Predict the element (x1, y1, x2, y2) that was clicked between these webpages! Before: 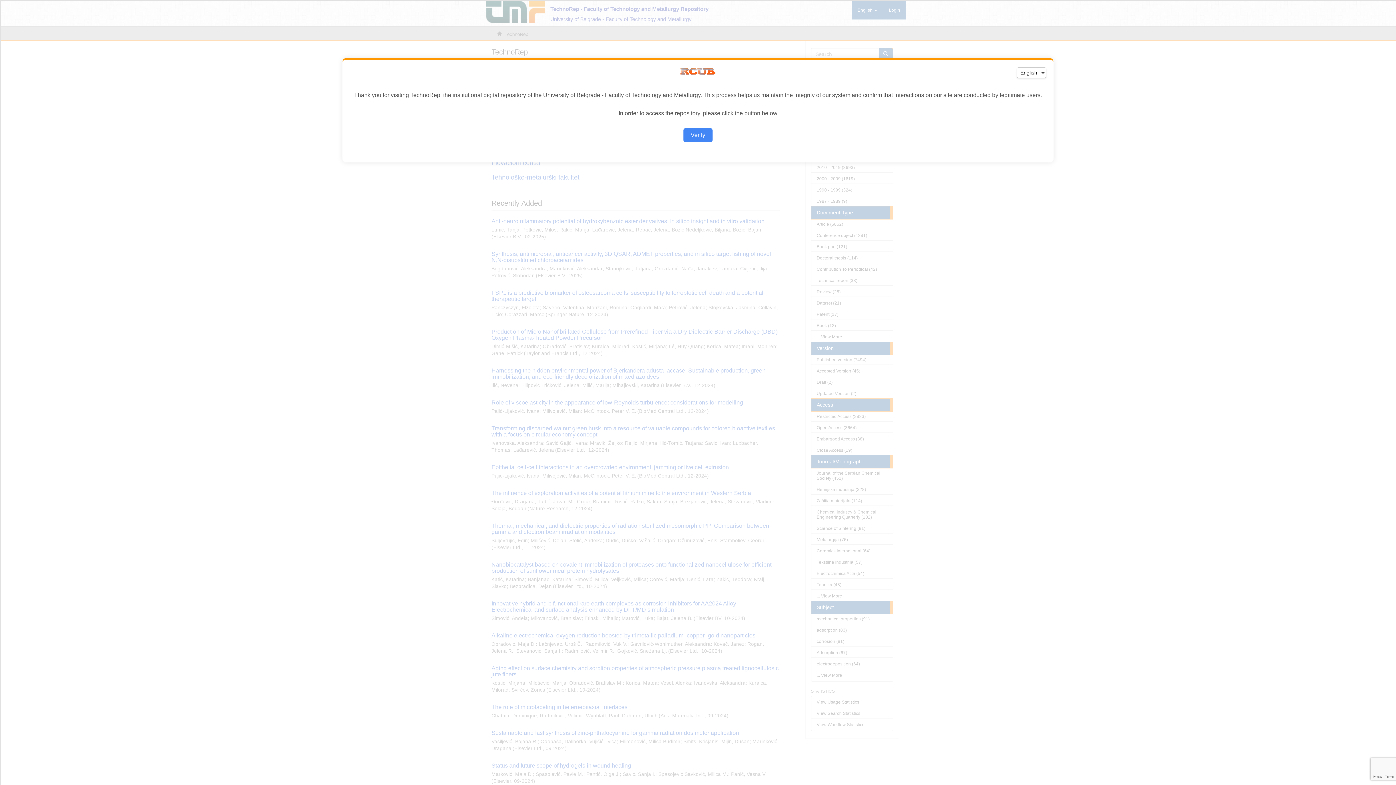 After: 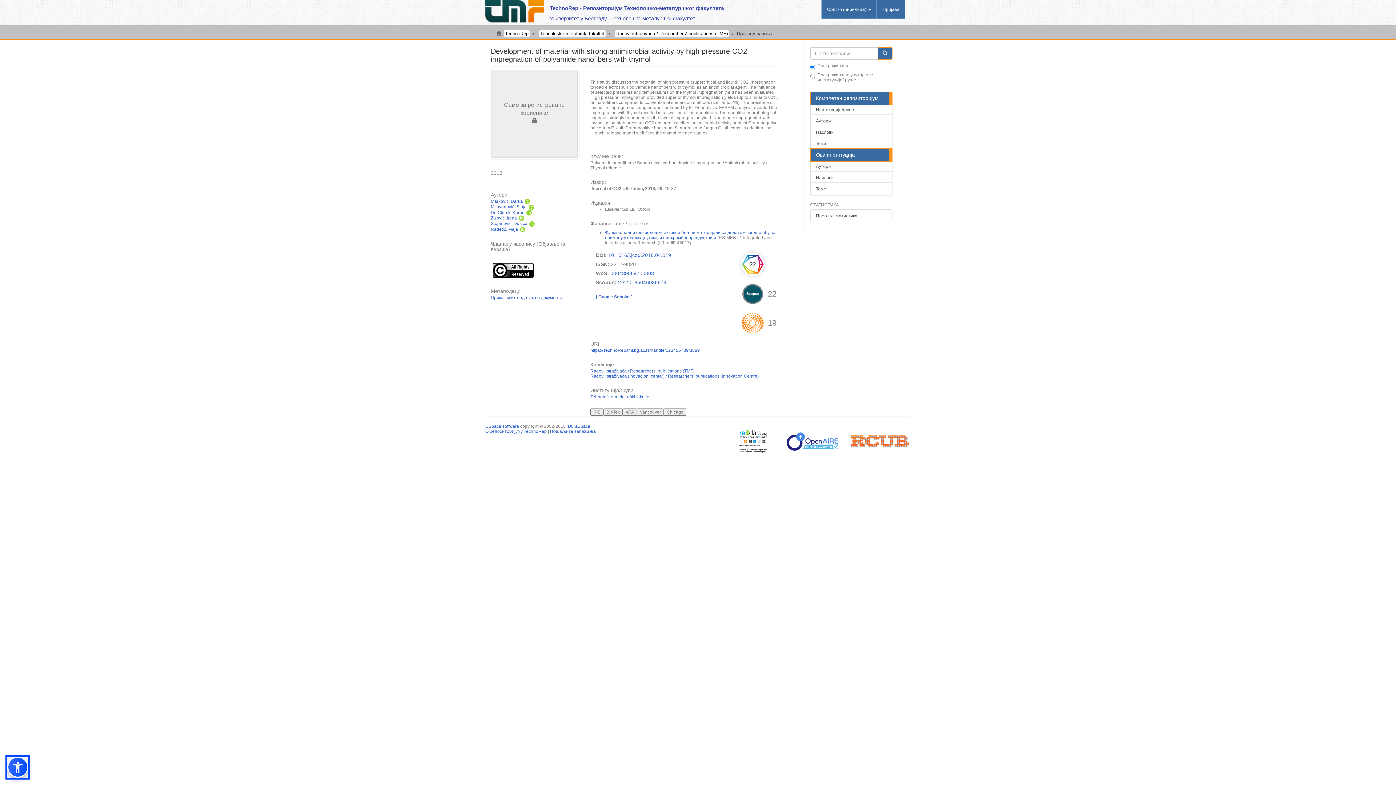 Action: bbox: (683, 128, 712, 142) label: Verify